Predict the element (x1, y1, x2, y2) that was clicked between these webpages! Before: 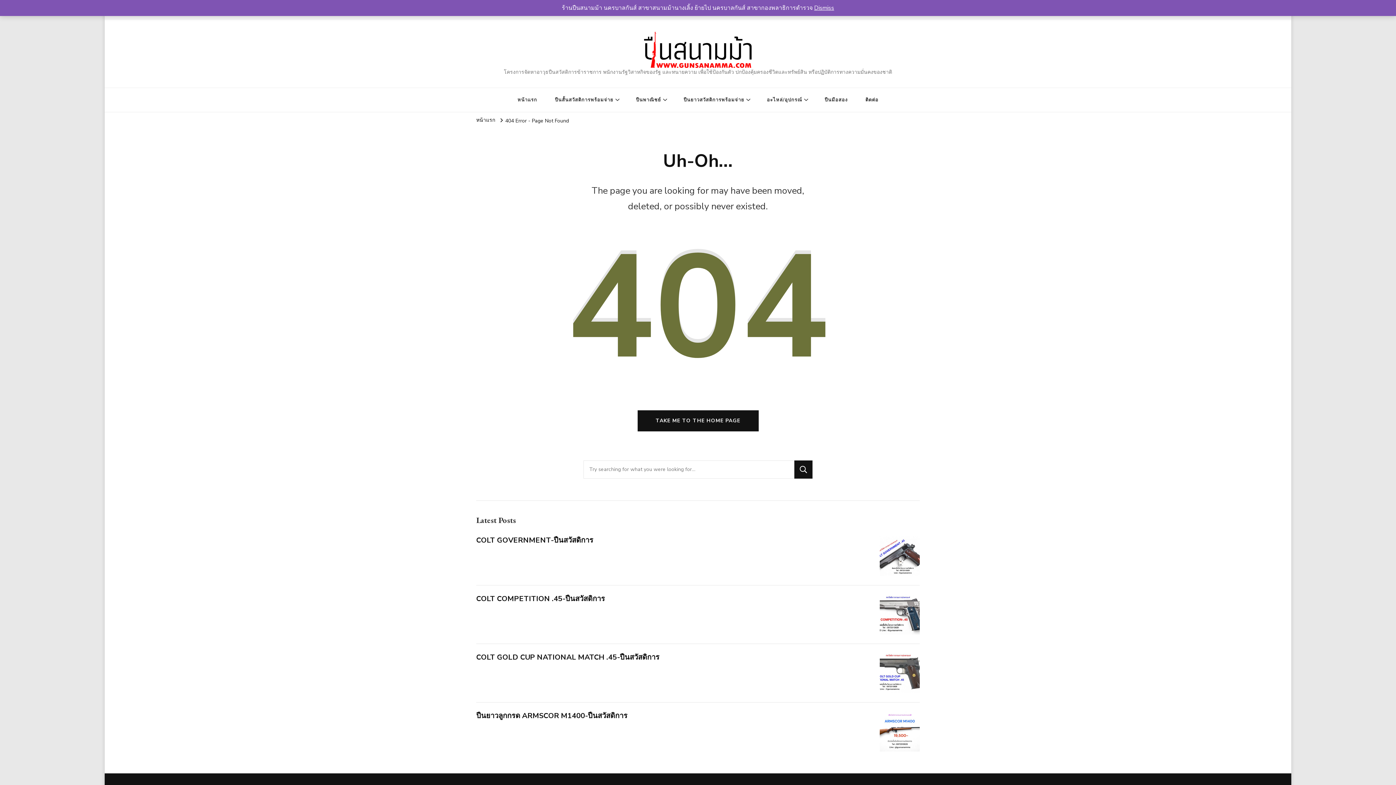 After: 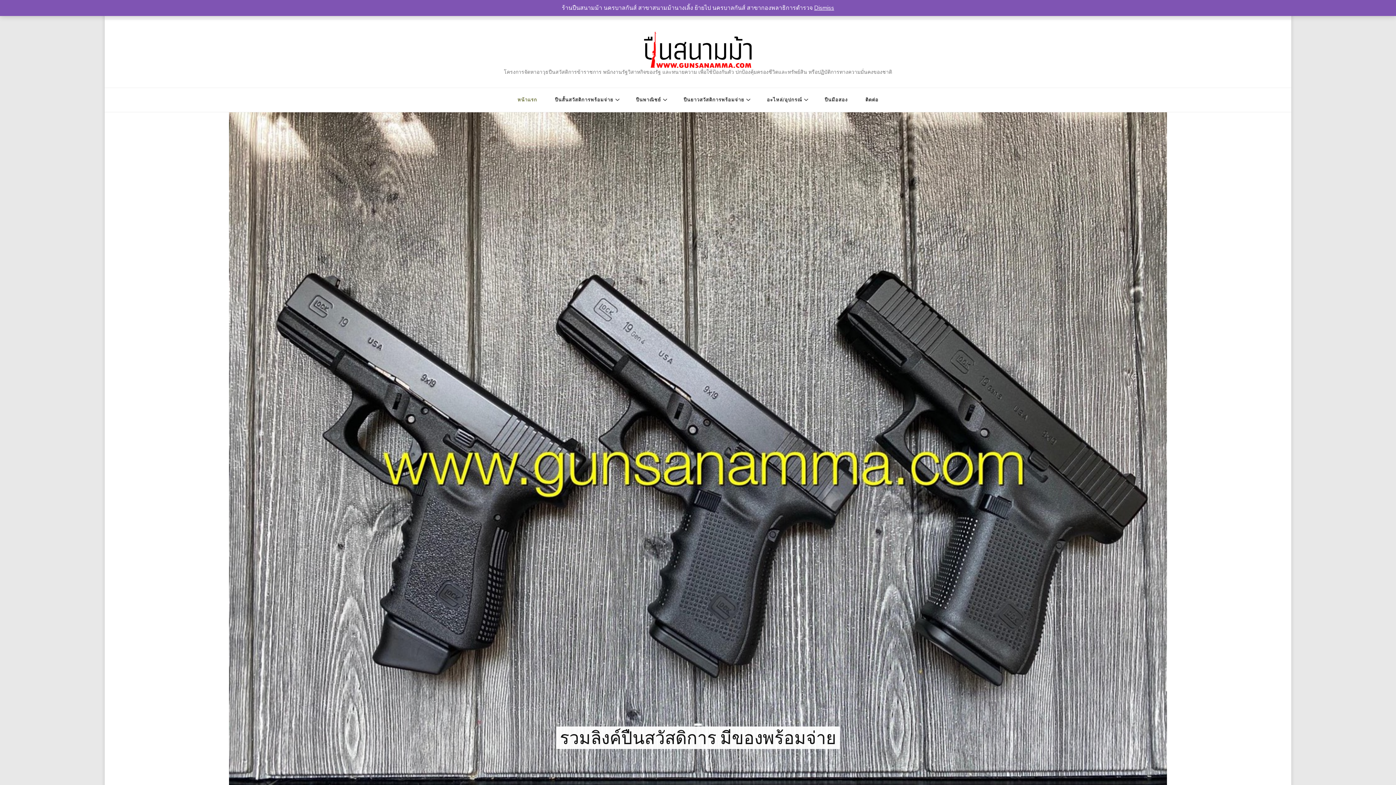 Action: label: หน้าแรก bbox: (509, 87, 545, 111)